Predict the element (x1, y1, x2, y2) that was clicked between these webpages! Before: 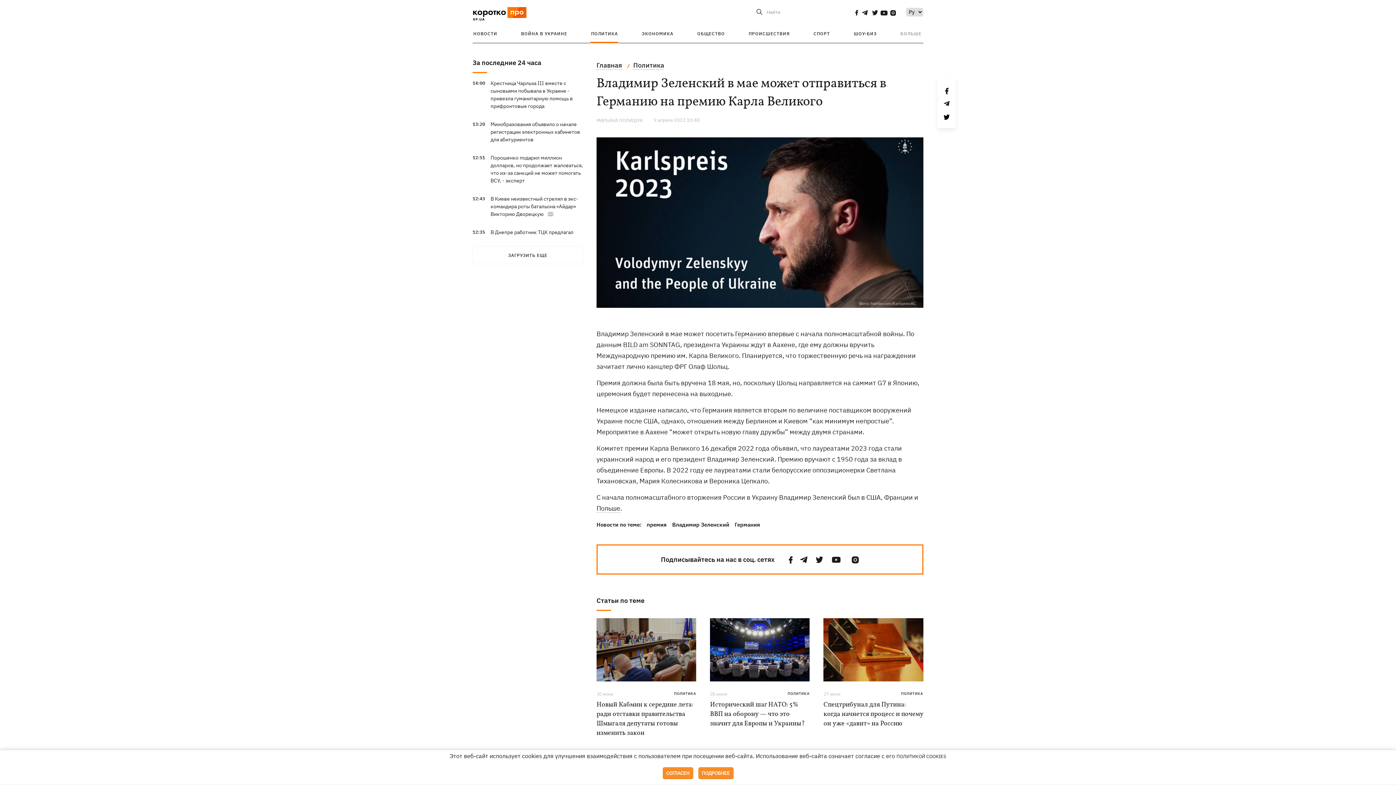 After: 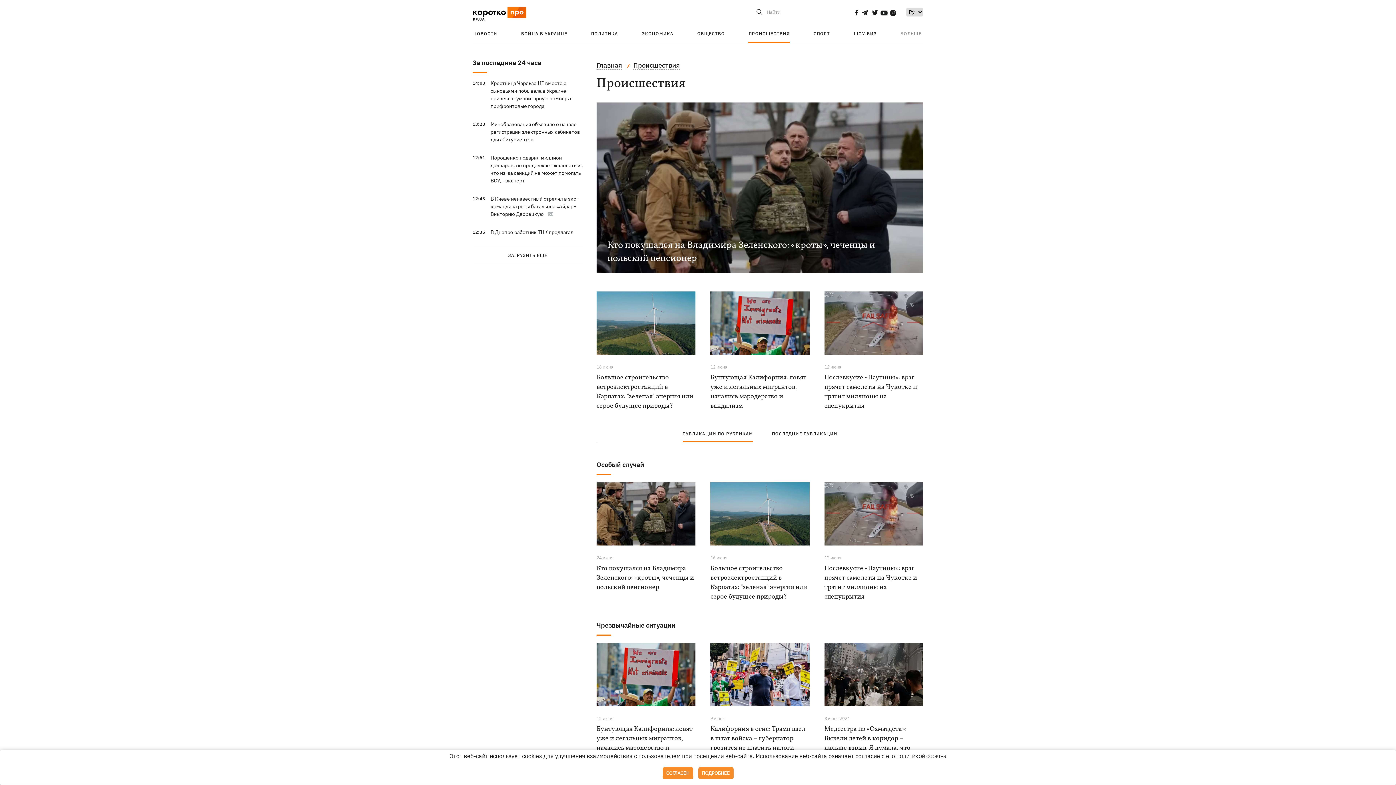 Action: bbox: (748, 30, 790, 36) label: ПРОИСШЕСТВИЯ